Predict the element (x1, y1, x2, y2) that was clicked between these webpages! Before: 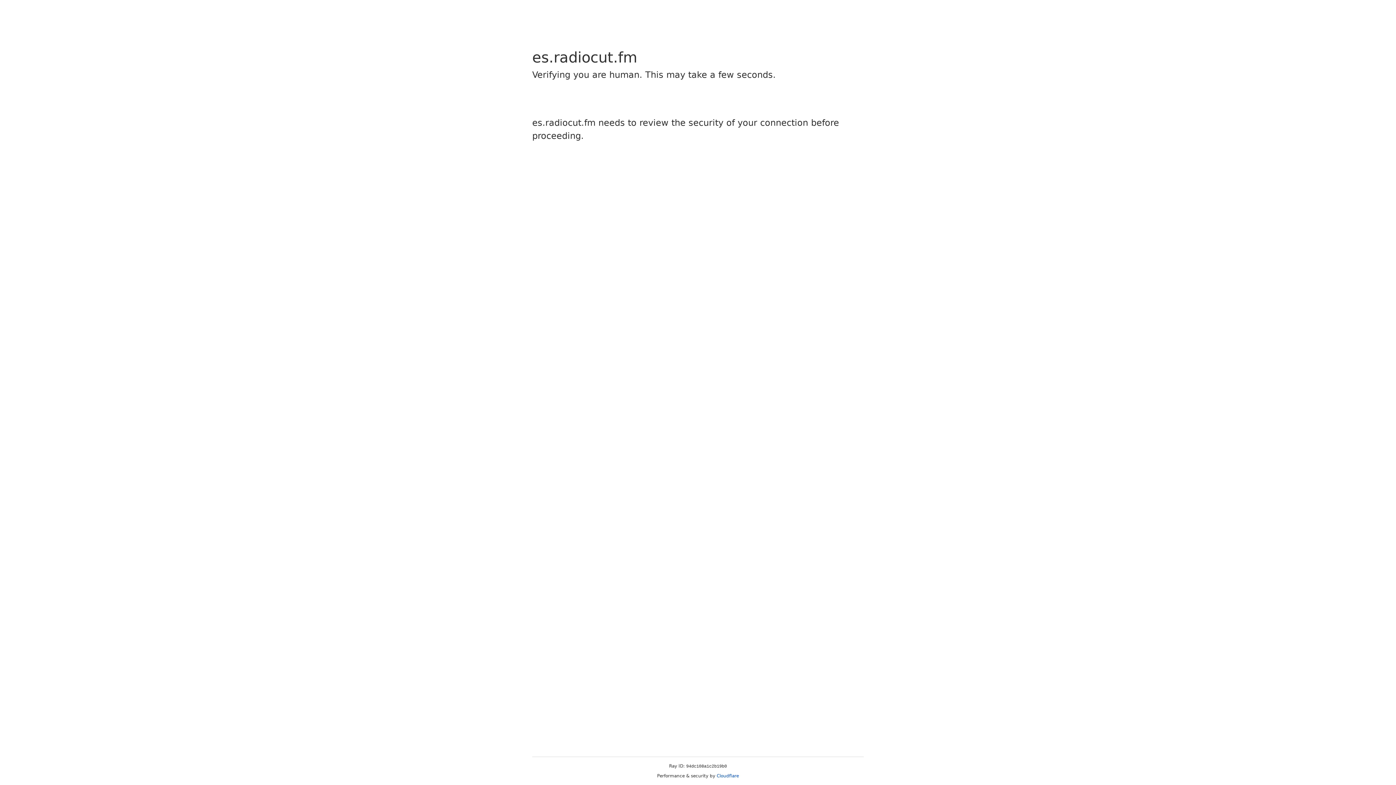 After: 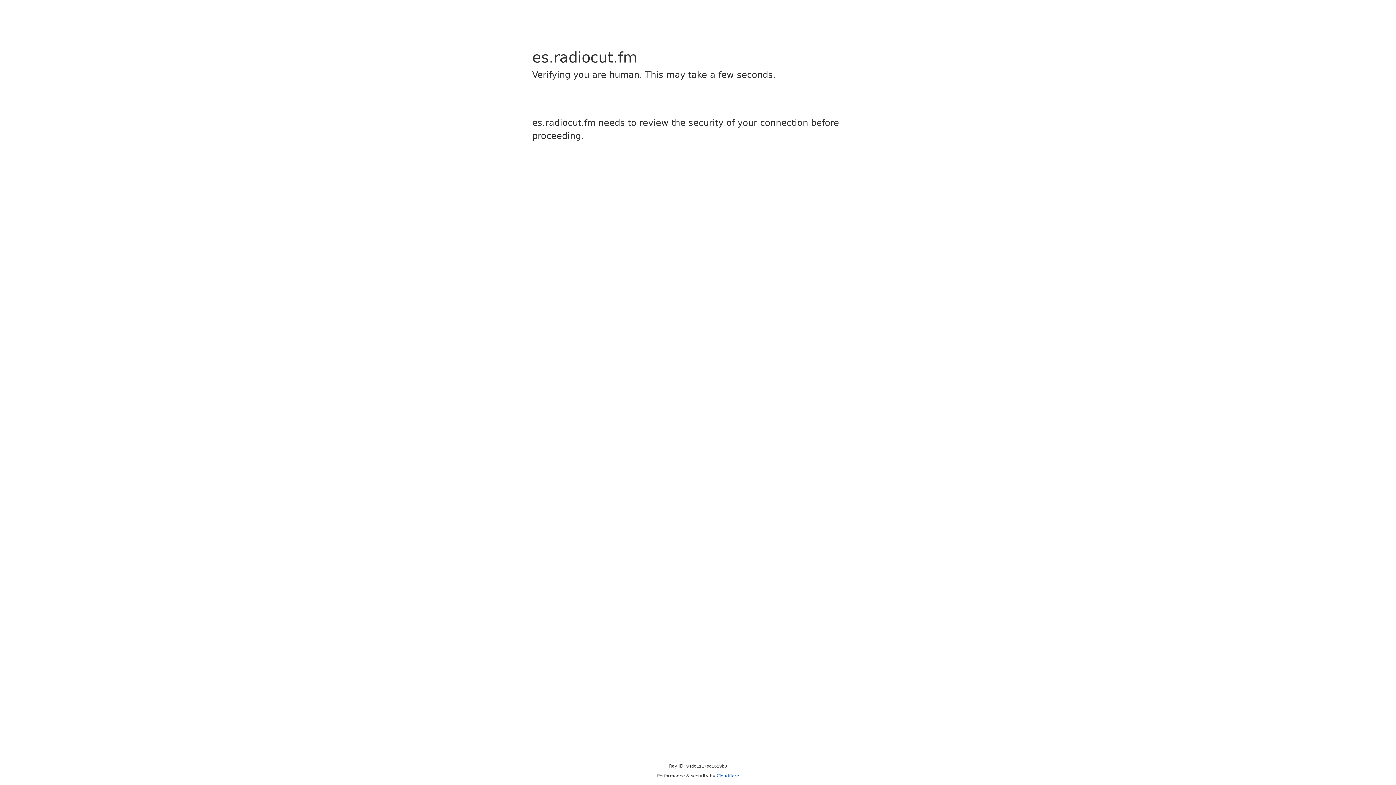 Action: label: Cloudflare bbox: (716, 773, 739, 778)